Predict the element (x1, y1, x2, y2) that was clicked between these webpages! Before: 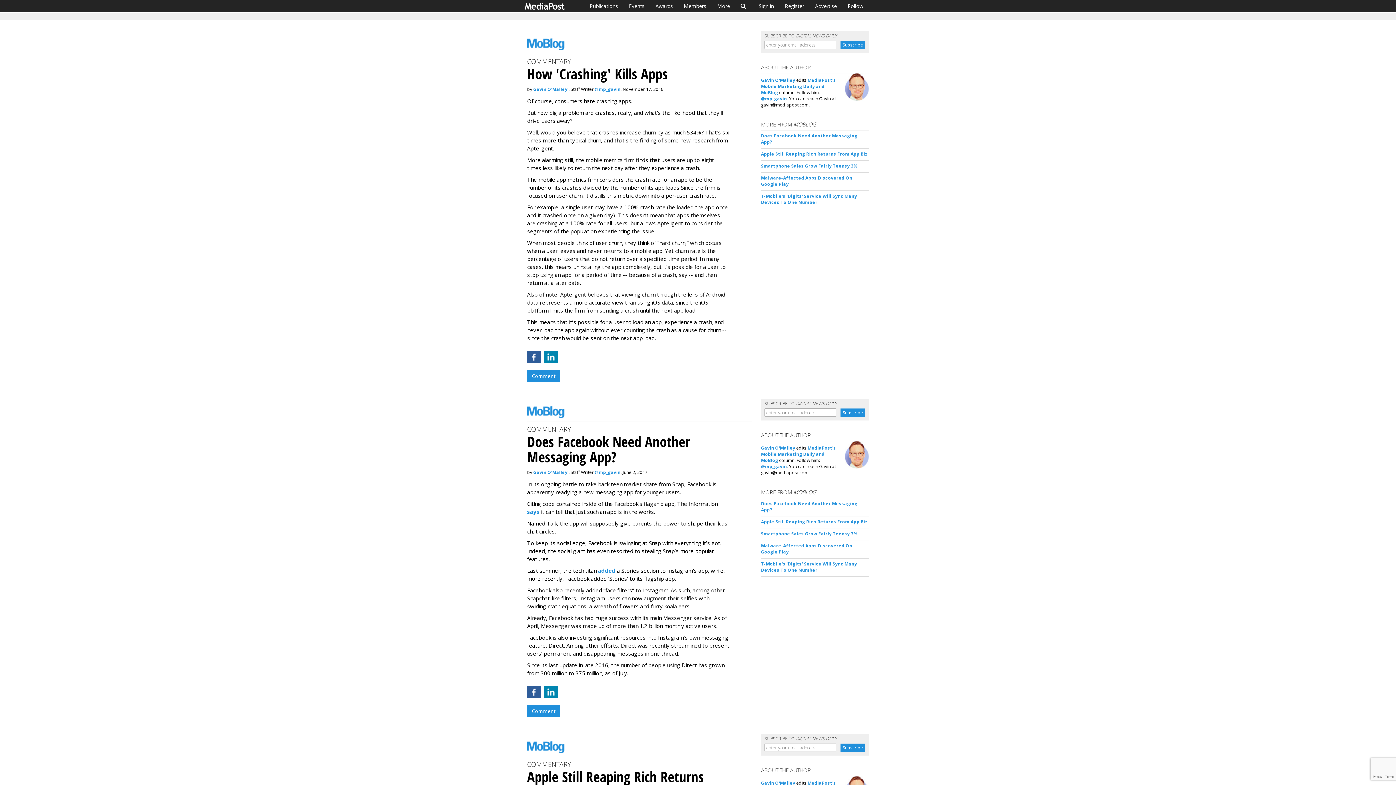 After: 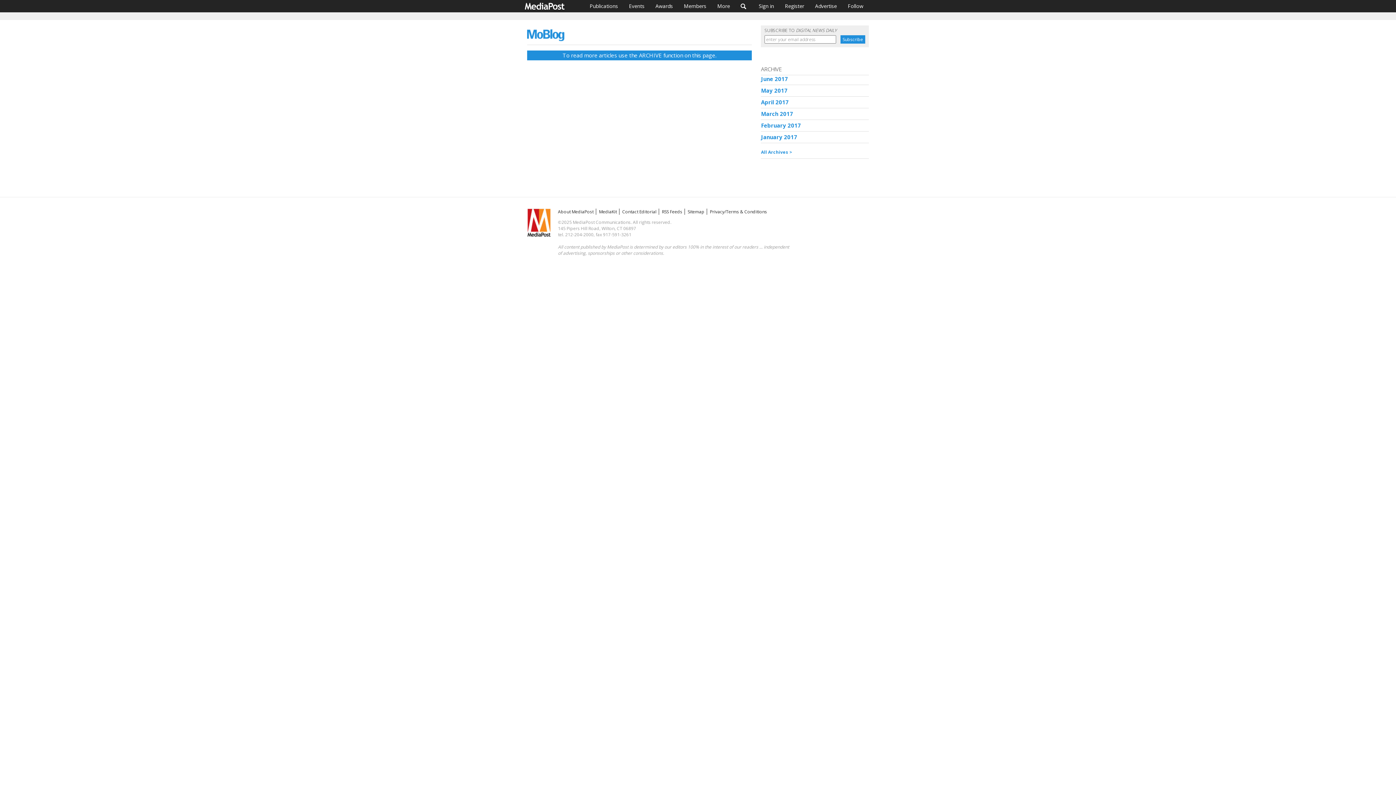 Action: bbox: (527, 743, 566, 750)